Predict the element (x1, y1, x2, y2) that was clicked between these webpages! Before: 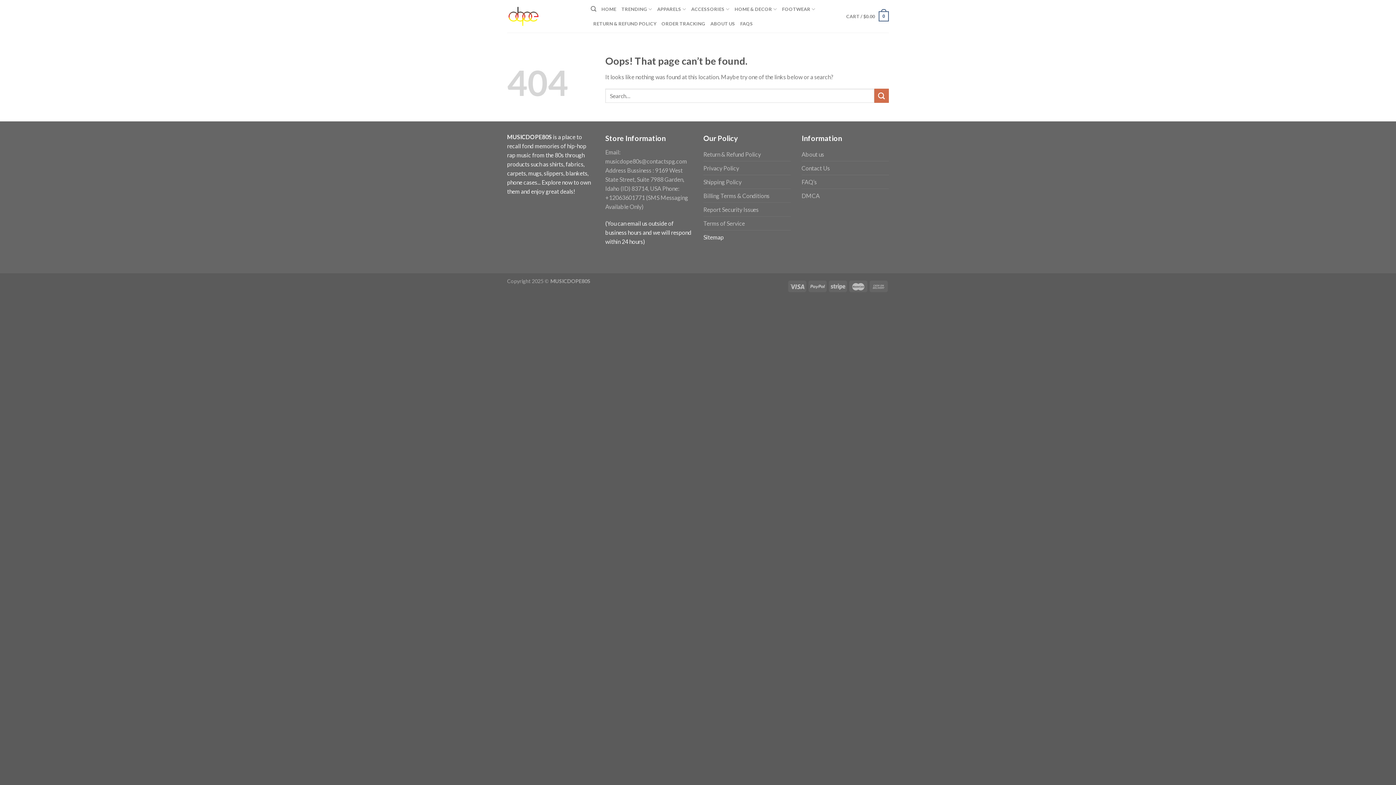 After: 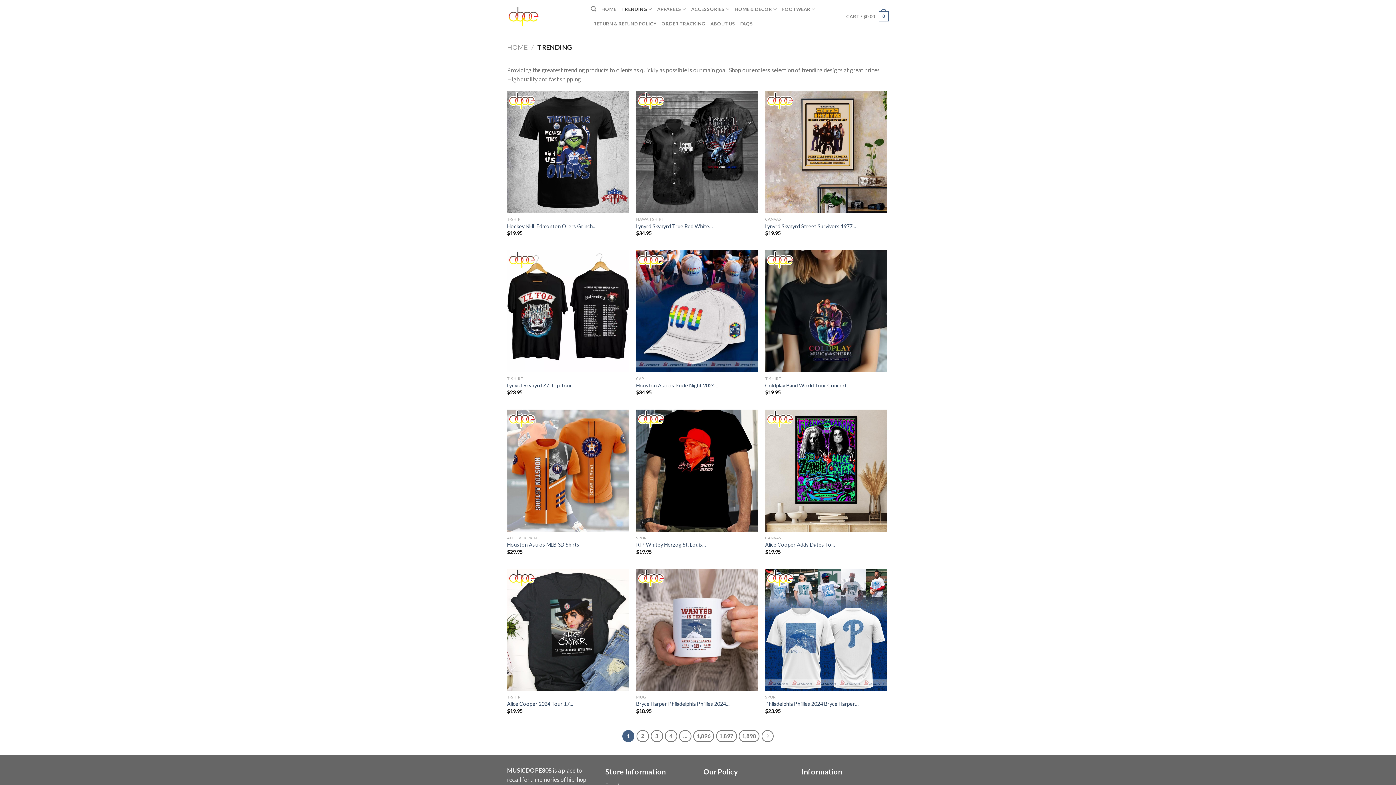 Action: bbox: (621, 1, 652, 16) label: TRENDING